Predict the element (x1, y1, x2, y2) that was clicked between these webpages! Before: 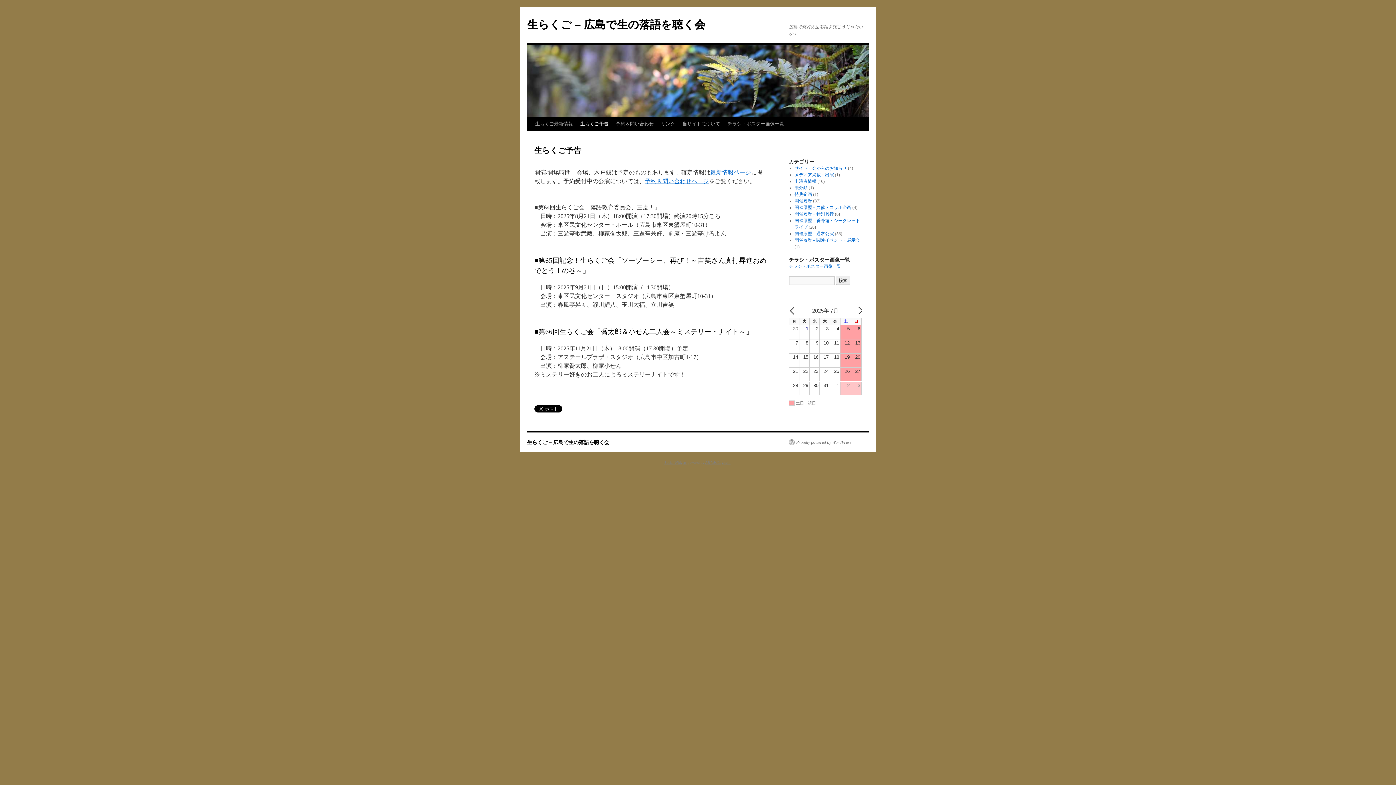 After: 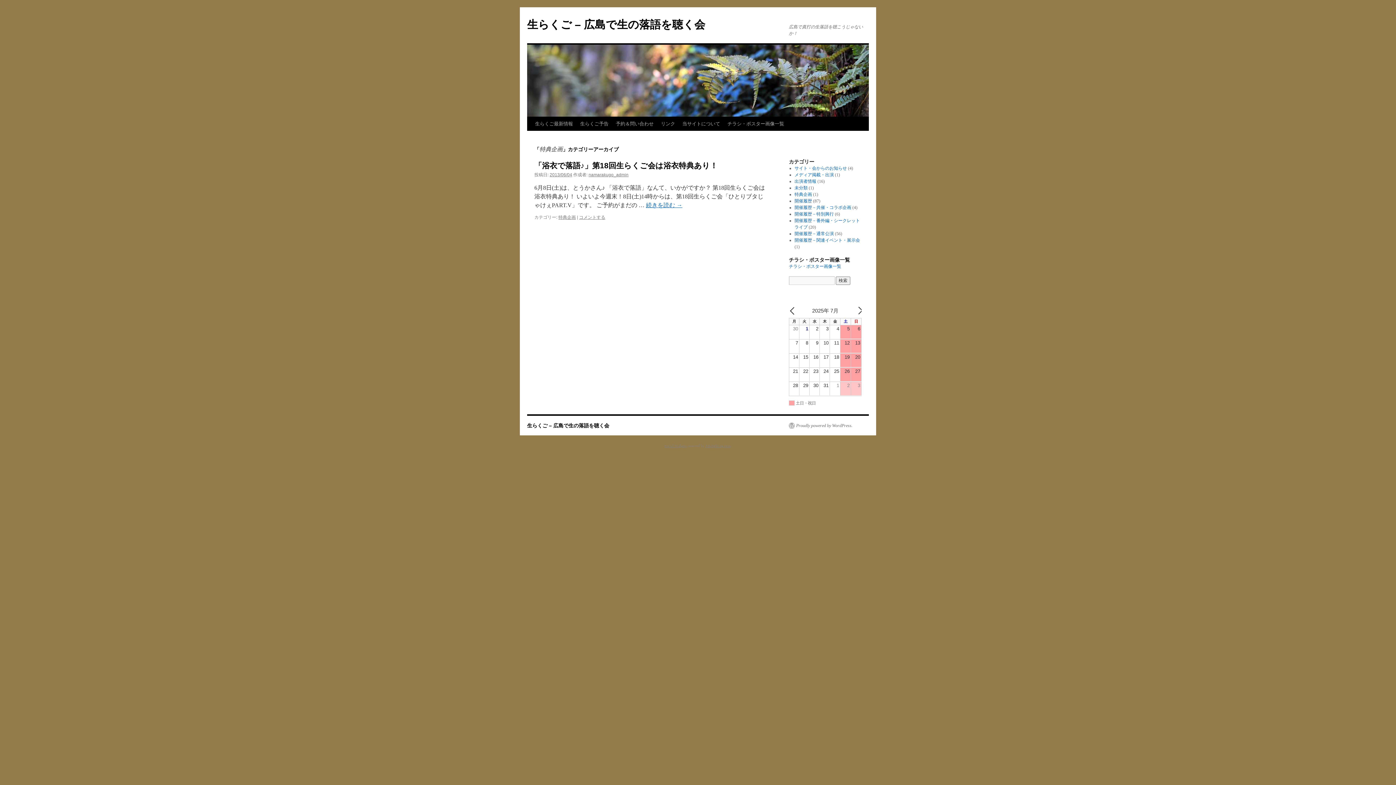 Action: bbox: (794, 192, 812, 197) label: 特典企画